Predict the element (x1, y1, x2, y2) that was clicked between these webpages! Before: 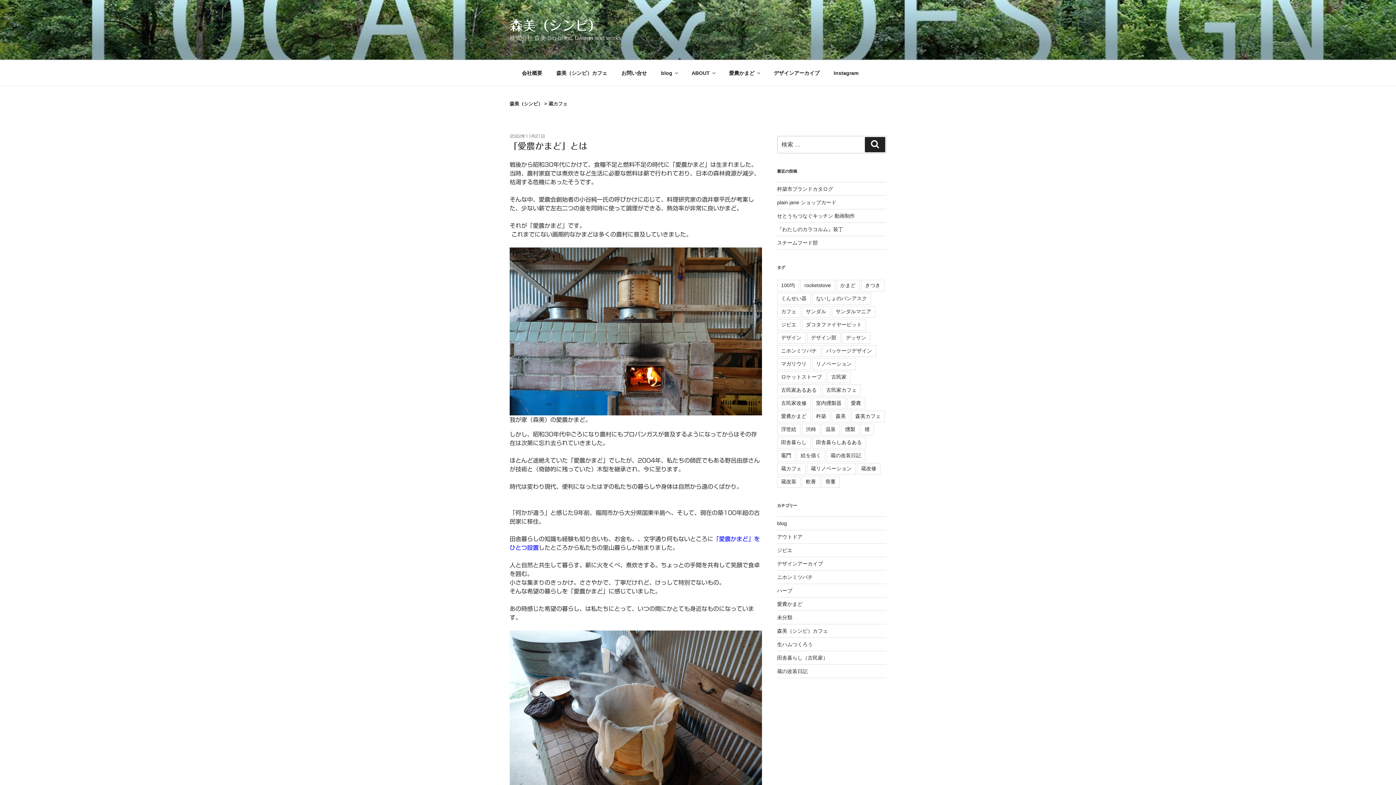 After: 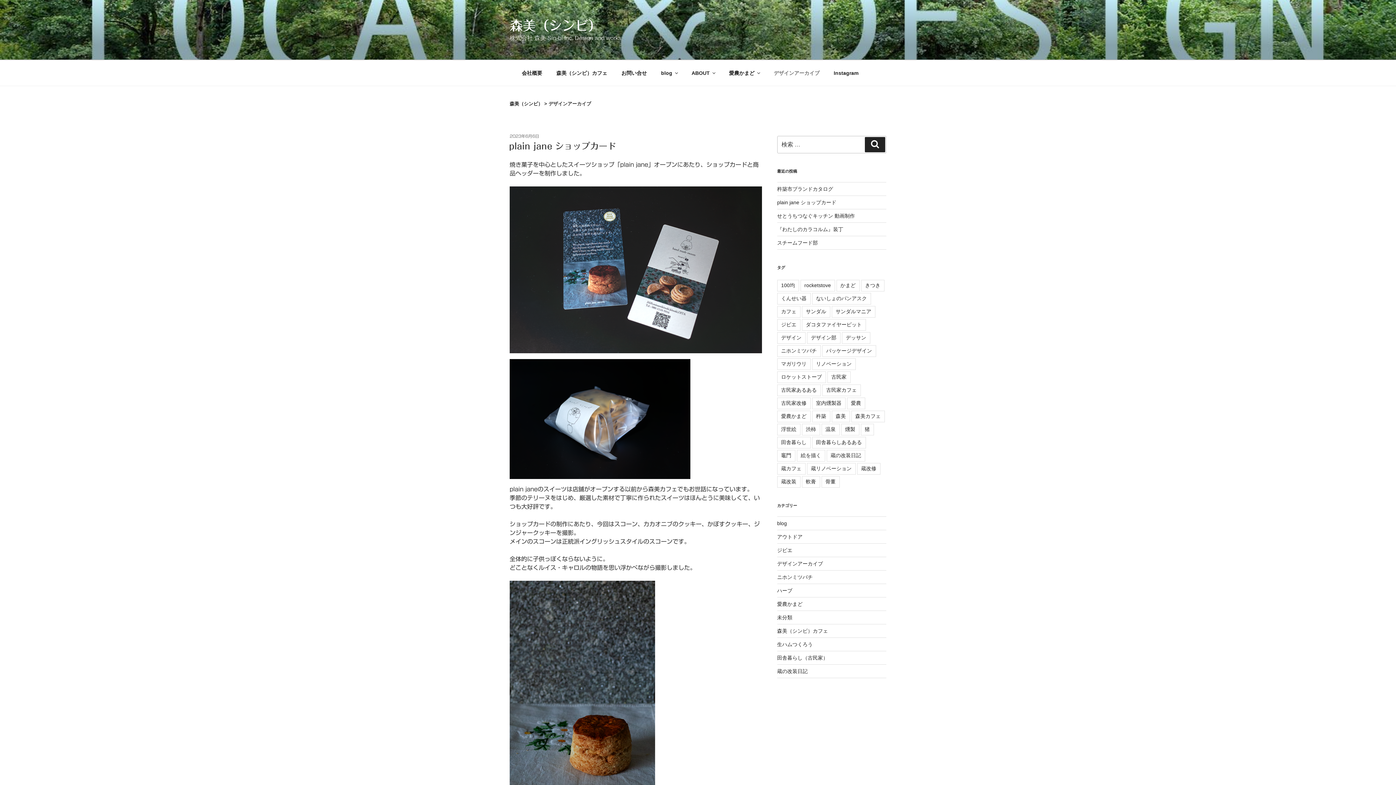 Action: bbox: (777, 561, 823, 566) label: デザインアーカイブ